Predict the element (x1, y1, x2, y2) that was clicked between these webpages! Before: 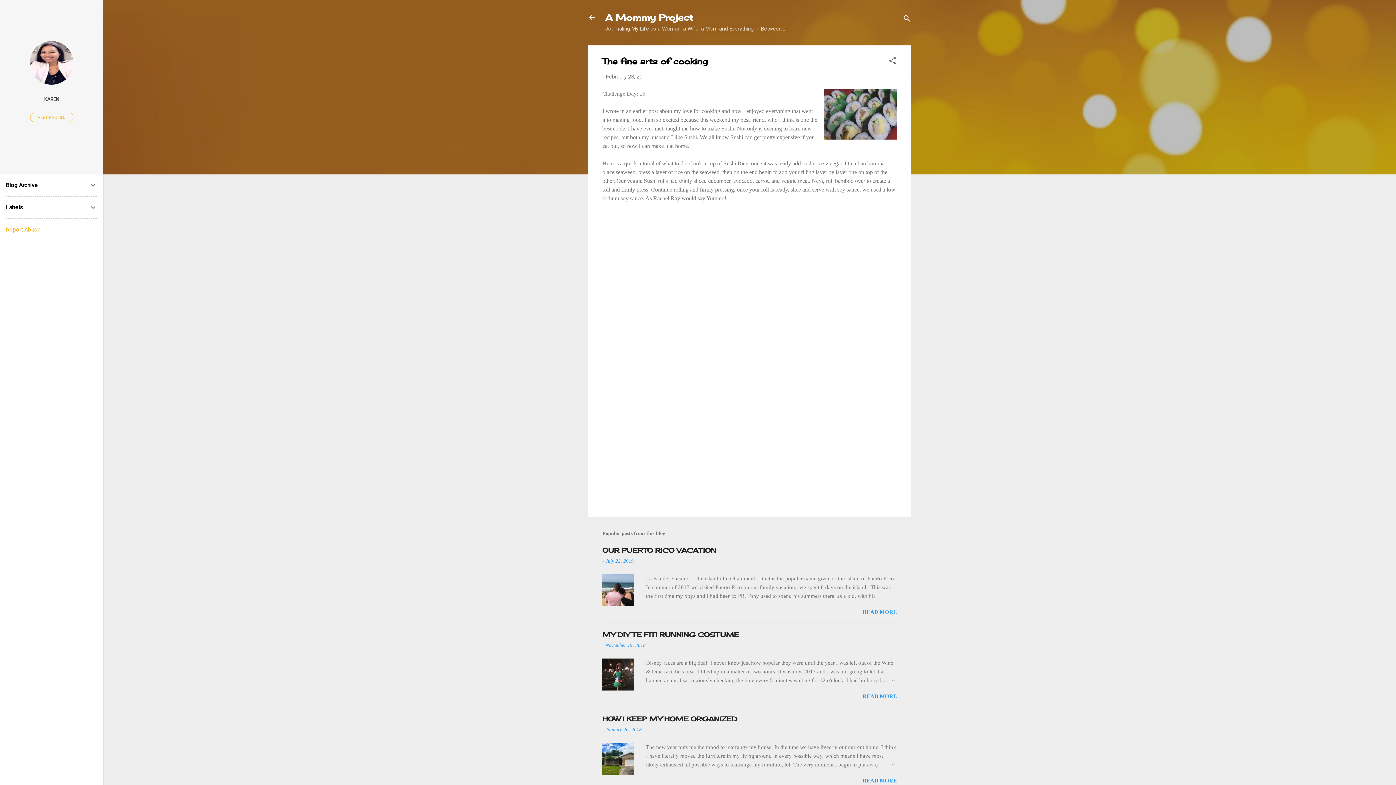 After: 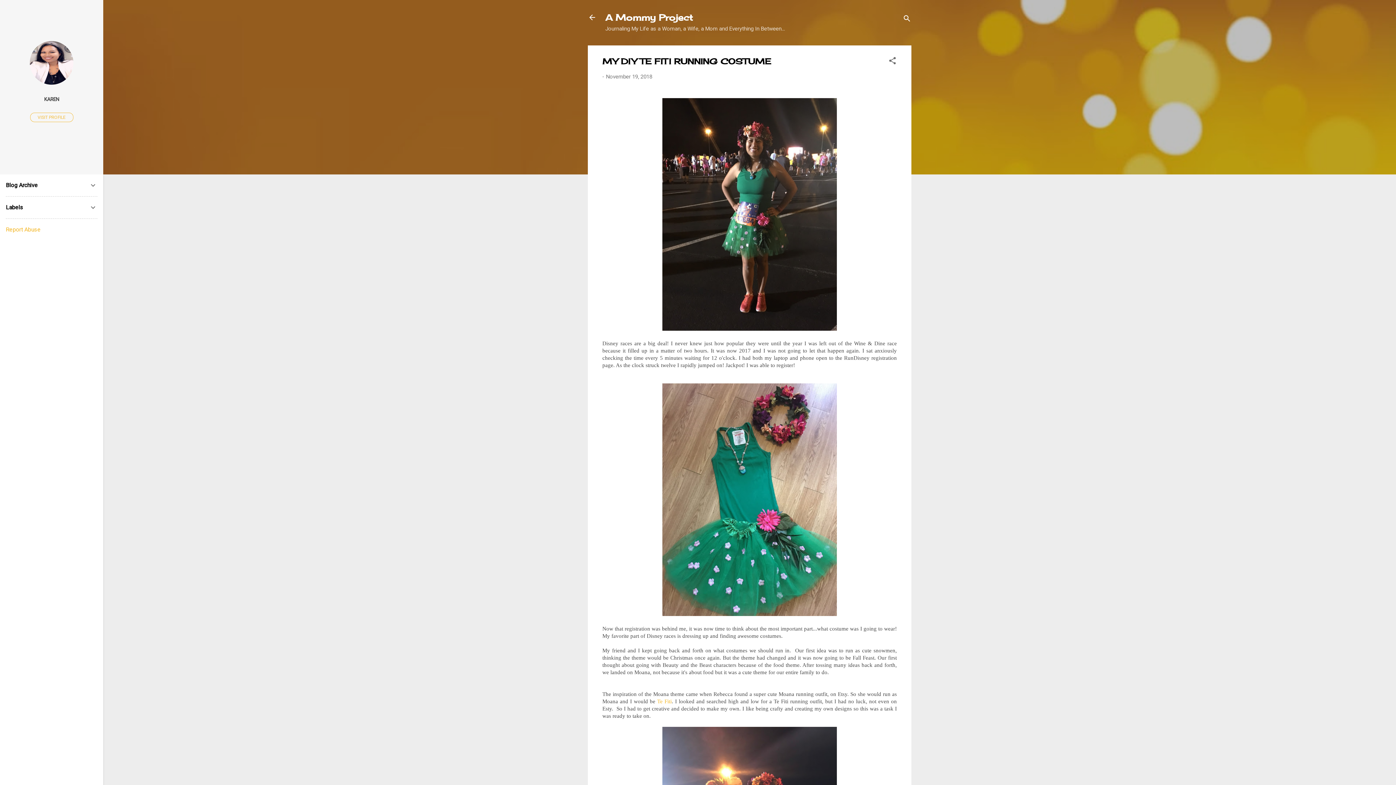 Action: label: November 19, 2018 bbox: (605, 643, 645, 648)